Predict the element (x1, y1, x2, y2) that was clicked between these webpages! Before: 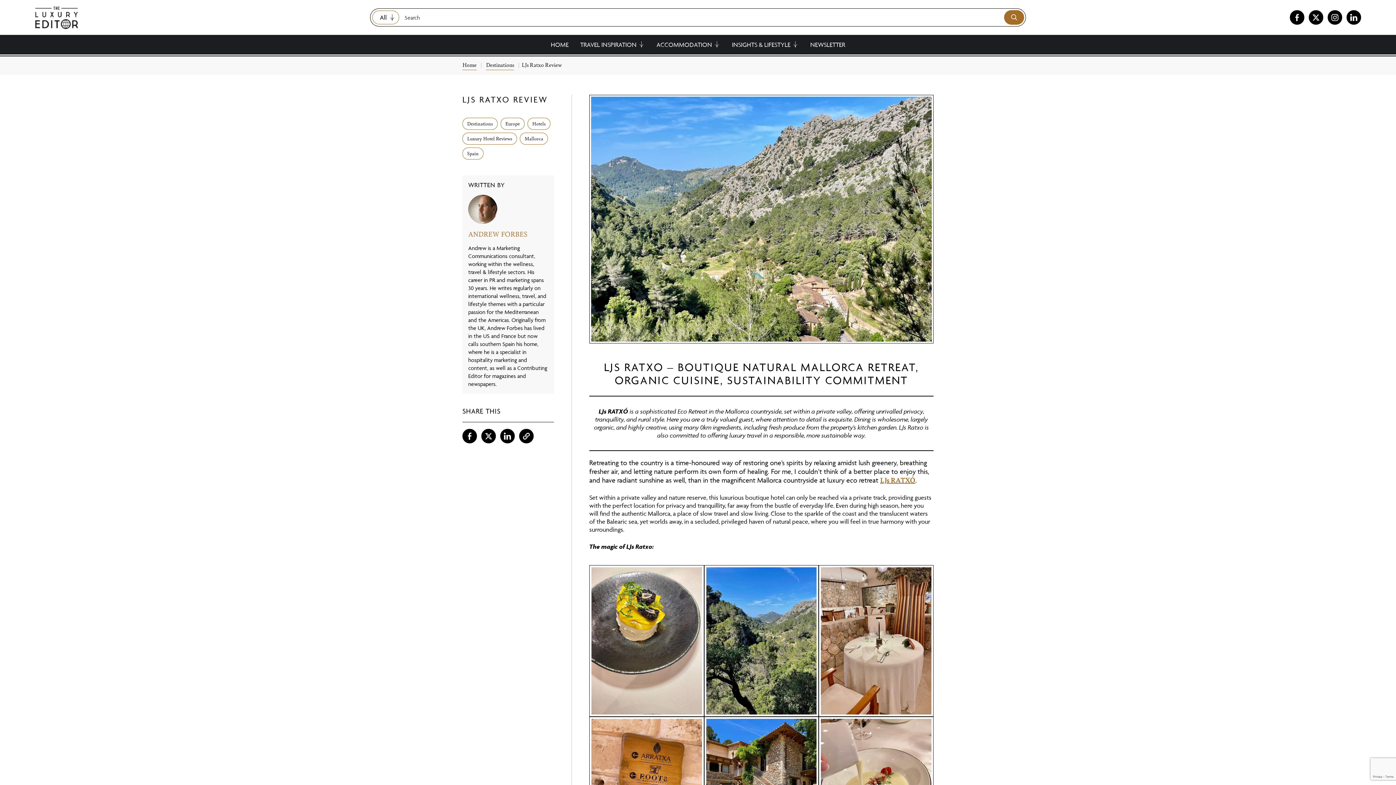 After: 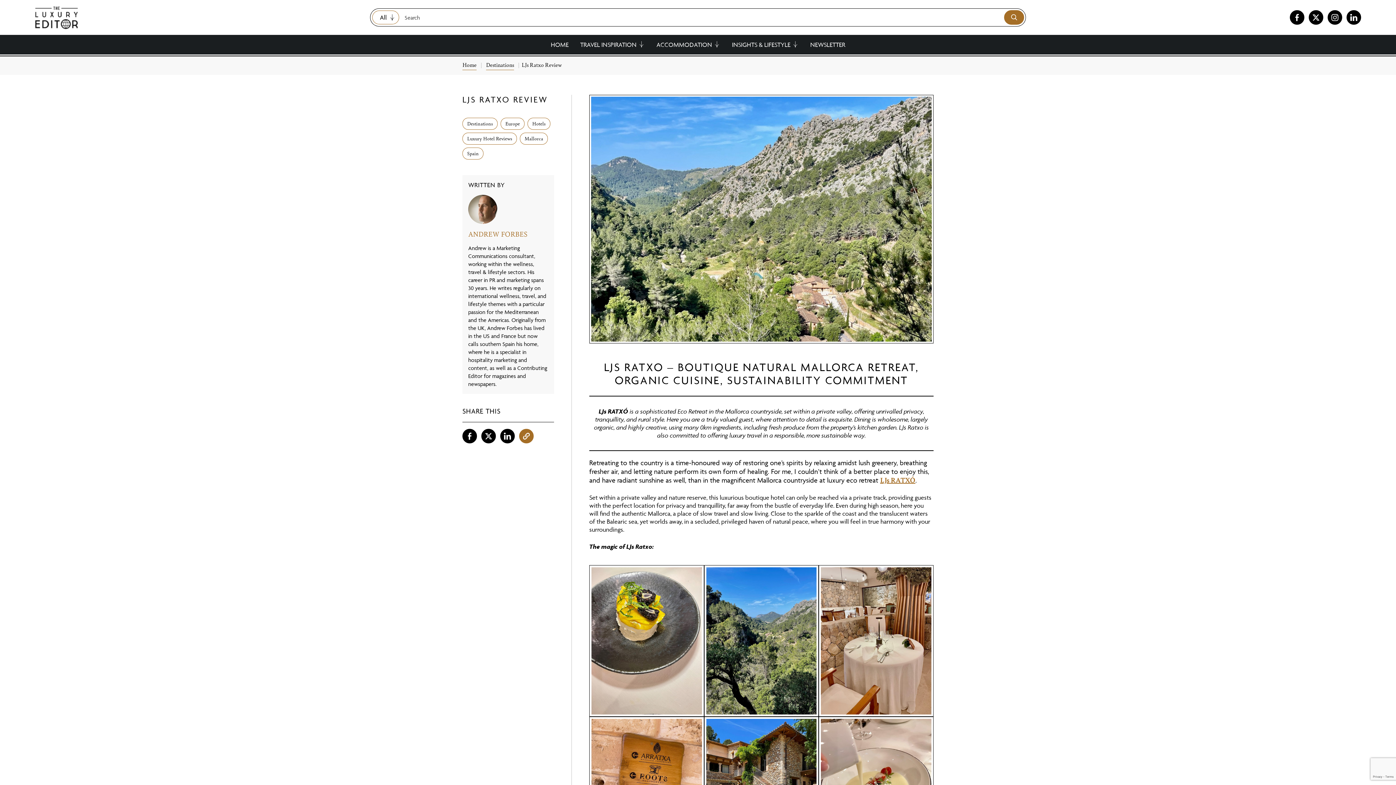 Action: bbox: (519, 429, 533, 443)